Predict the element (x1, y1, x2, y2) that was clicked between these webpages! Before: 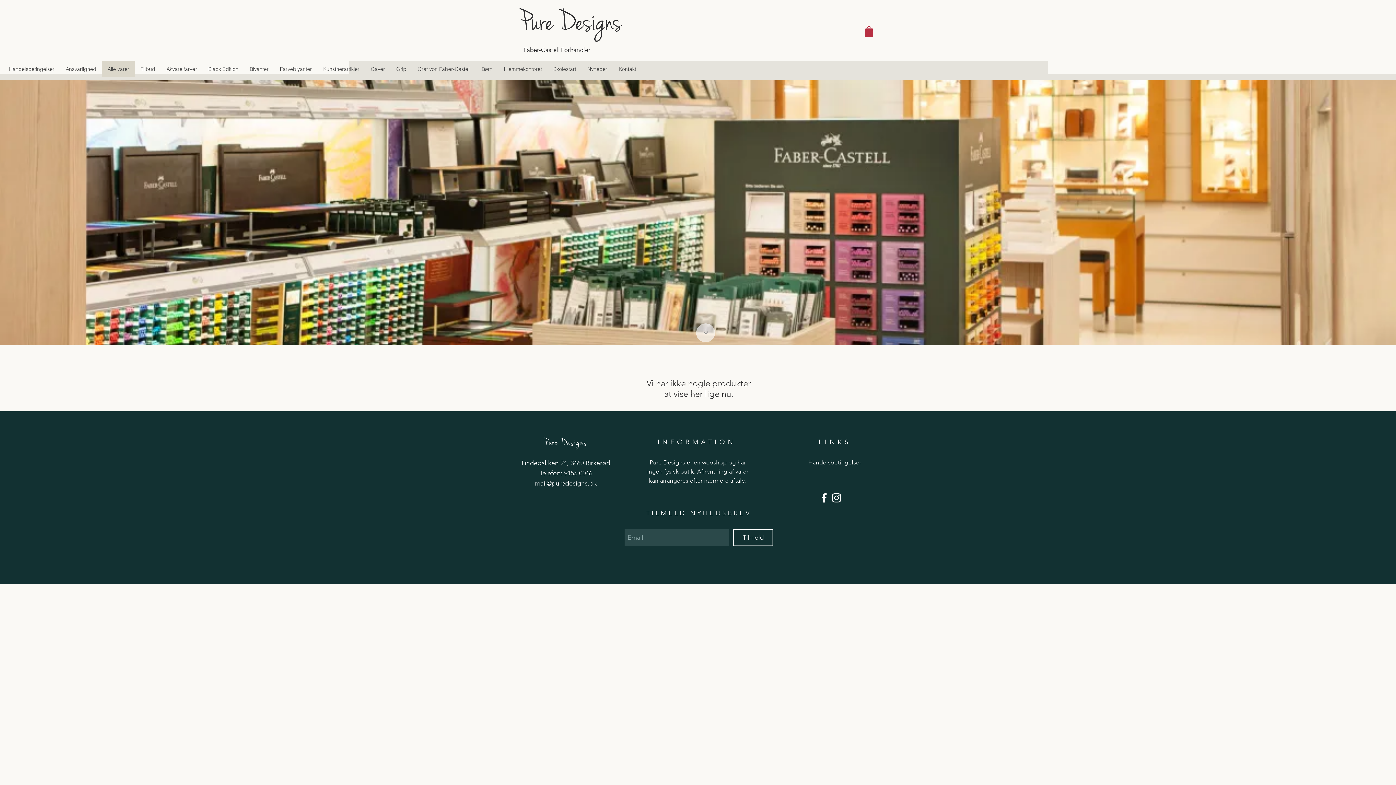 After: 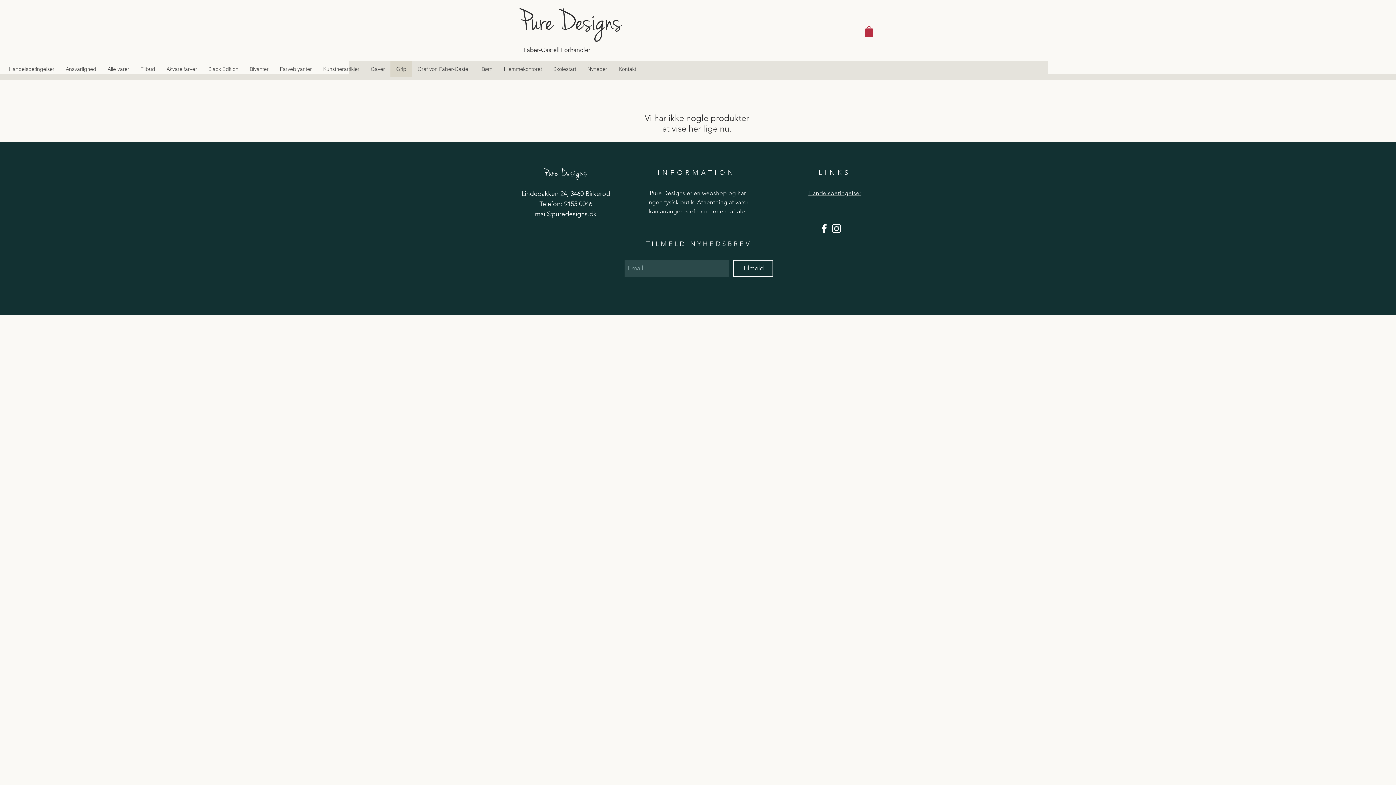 Action: bbox: (390, 61, 412, 77) label: Grip